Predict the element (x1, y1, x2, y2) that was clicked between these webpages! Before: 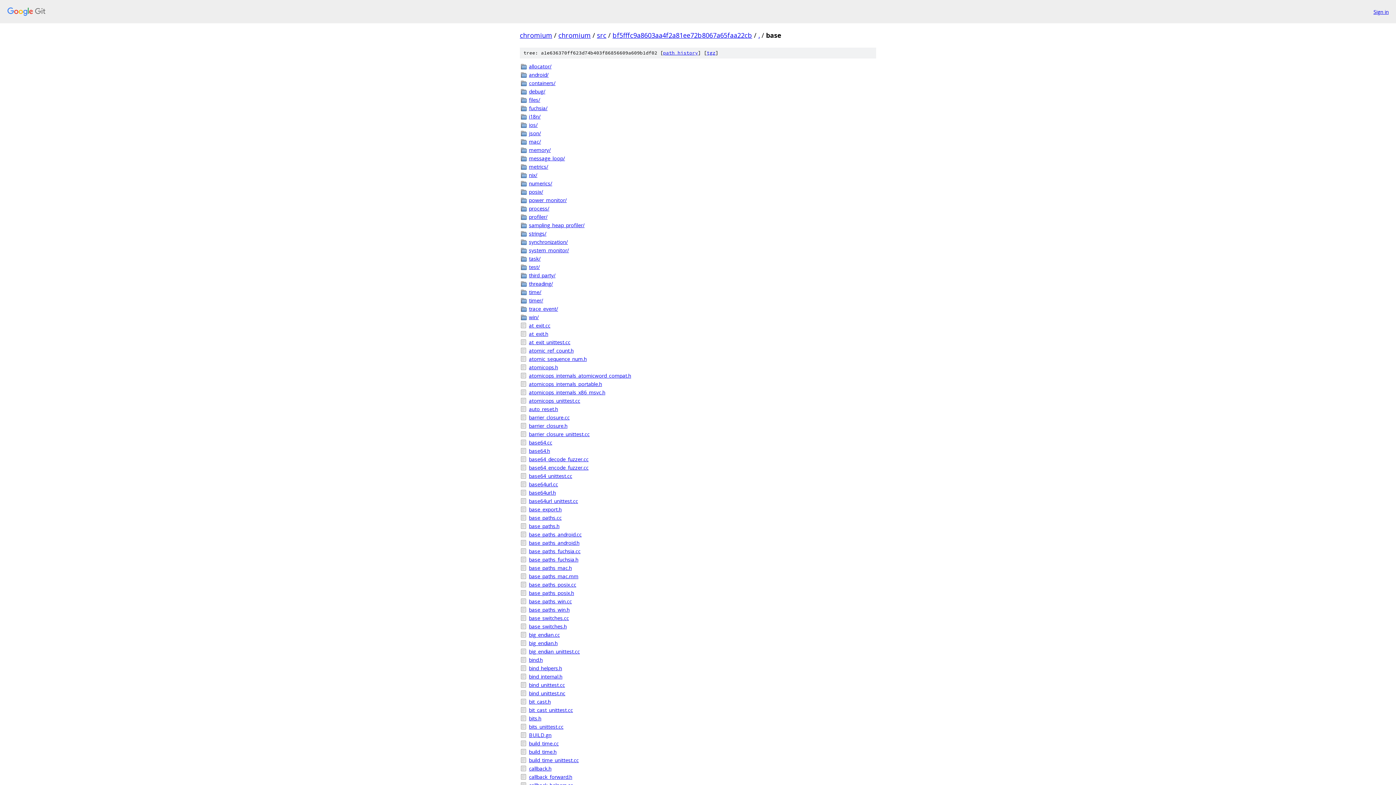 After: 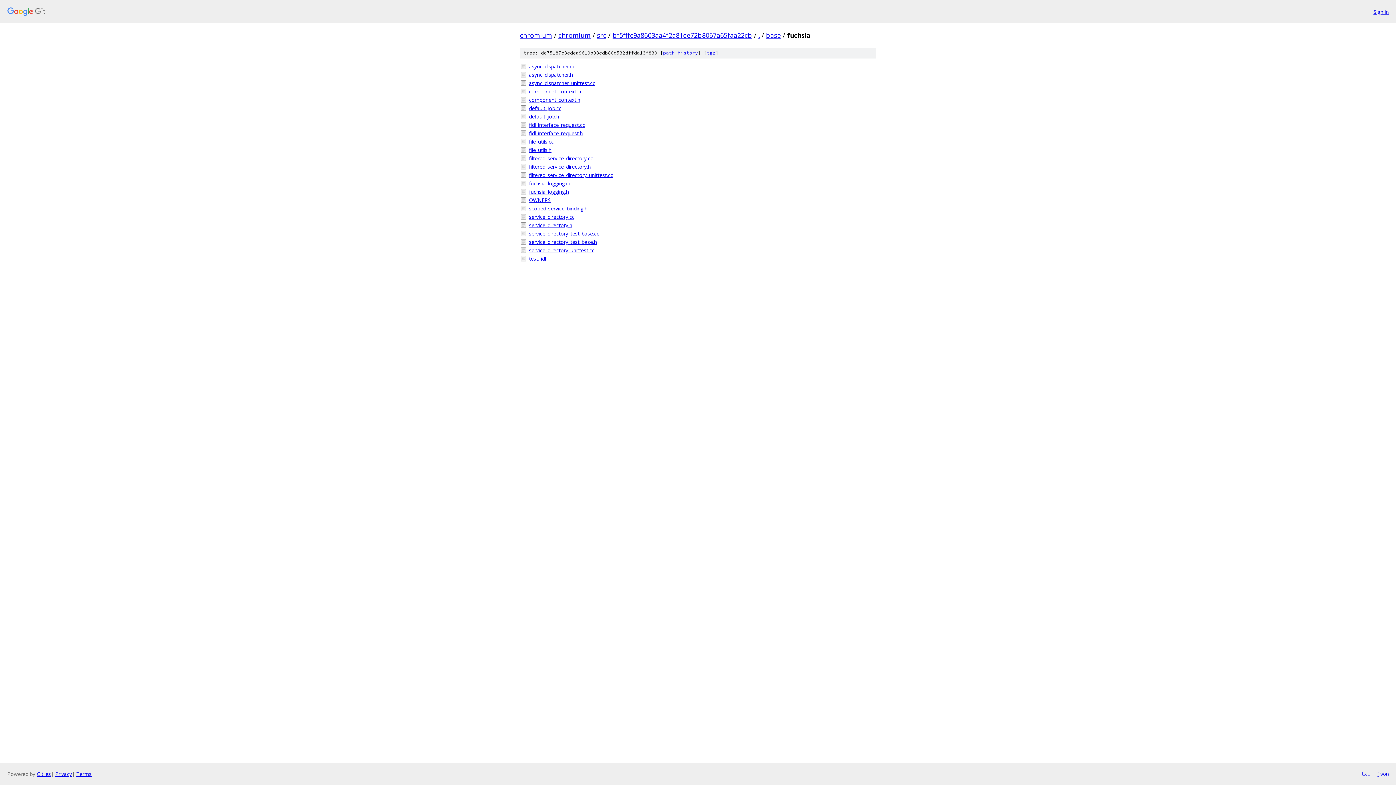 Action: bbox: (529, 104, 876, 112) label: fuchsia/